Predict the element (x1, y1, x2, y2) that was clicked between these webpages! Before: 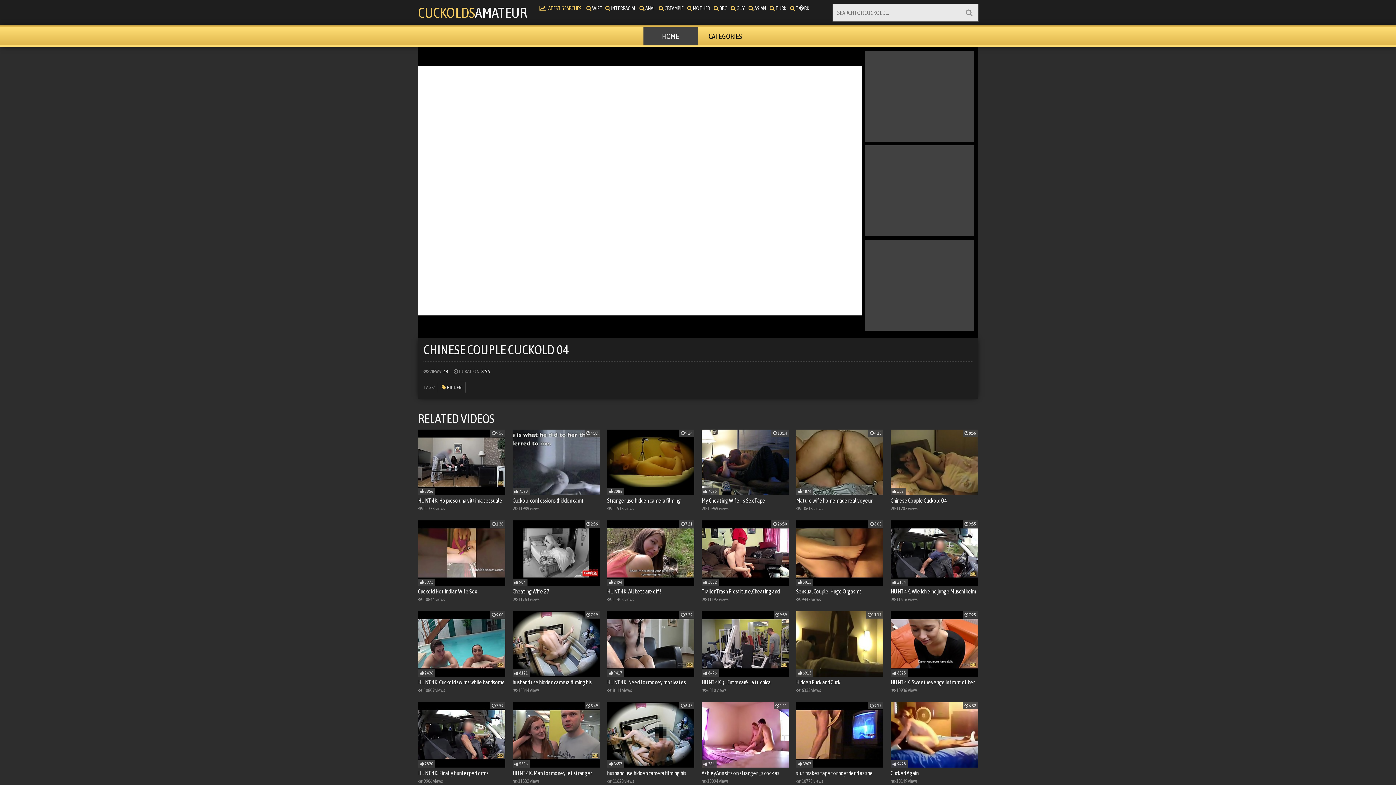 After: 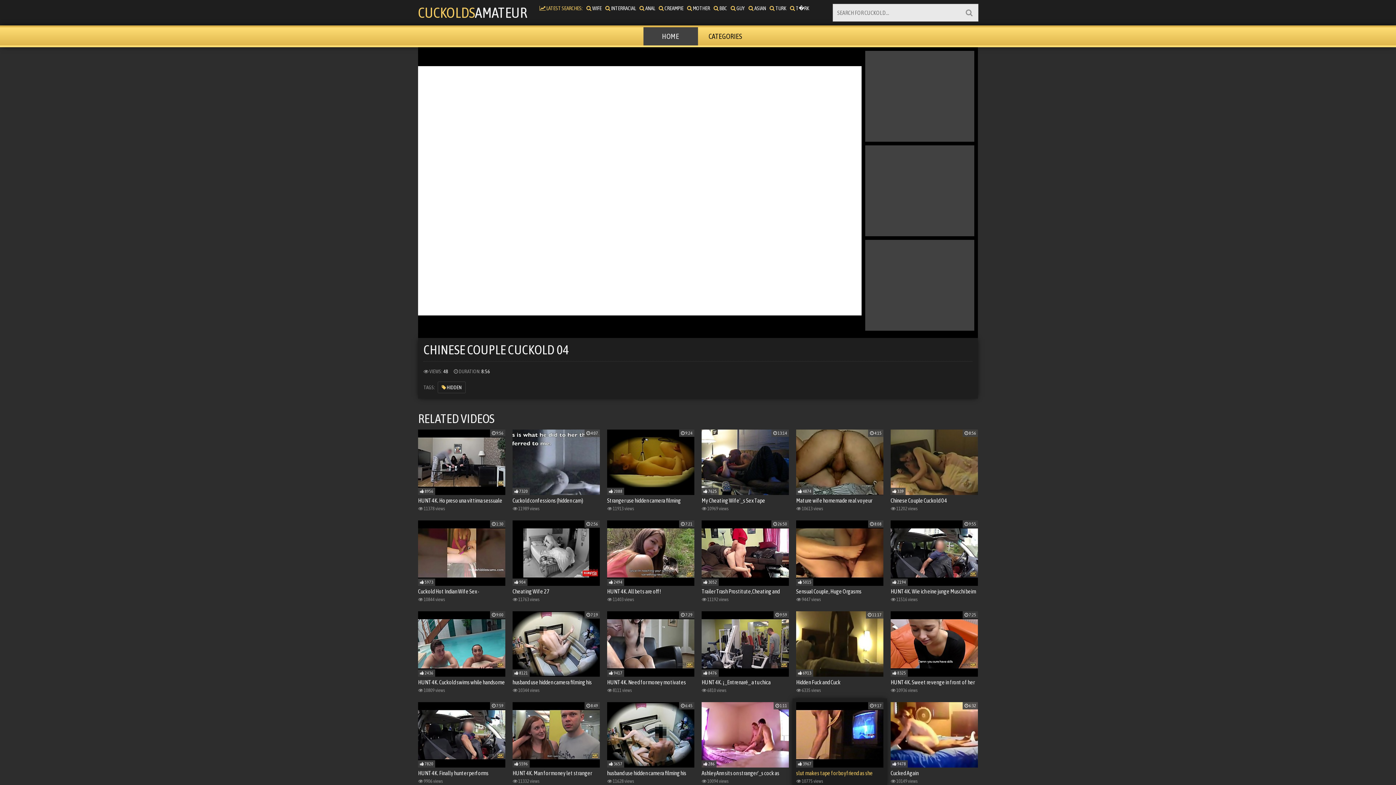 Action: label: slut makes tape for boyfriend as she records her fucking a stranger from bar bbox: (796, 702, 883, 777)